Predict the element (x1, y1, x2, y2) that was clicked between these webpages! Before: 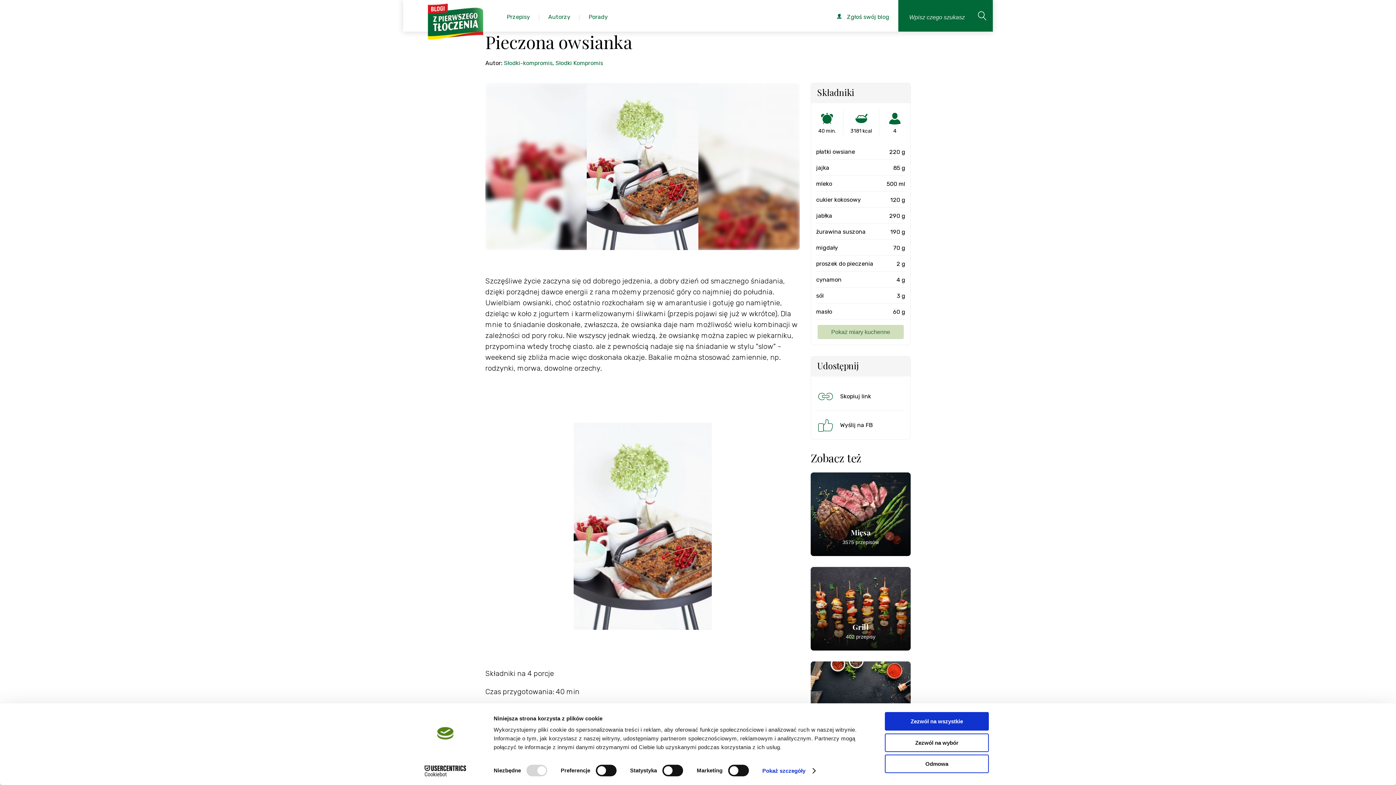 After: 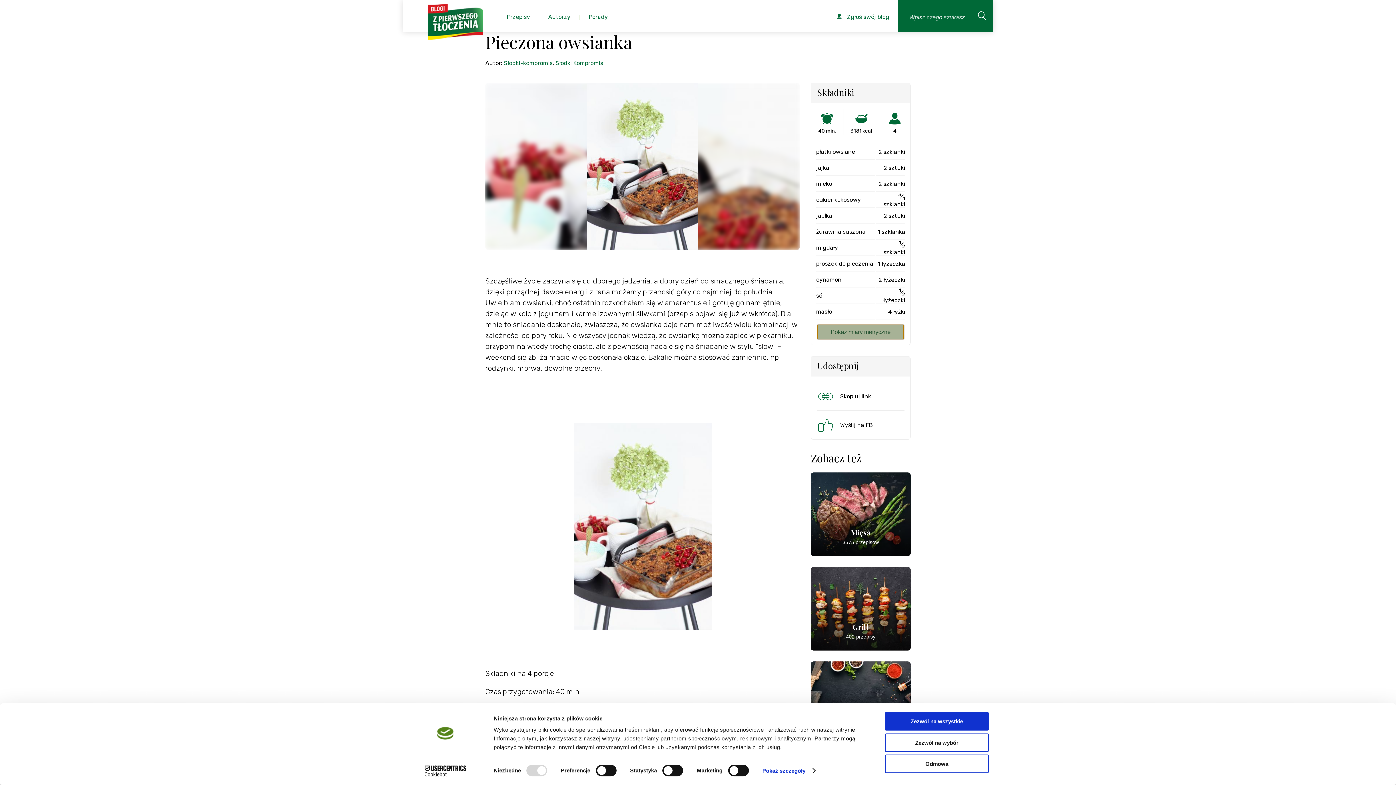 Action: bbox: (817, 325, 904, 339)